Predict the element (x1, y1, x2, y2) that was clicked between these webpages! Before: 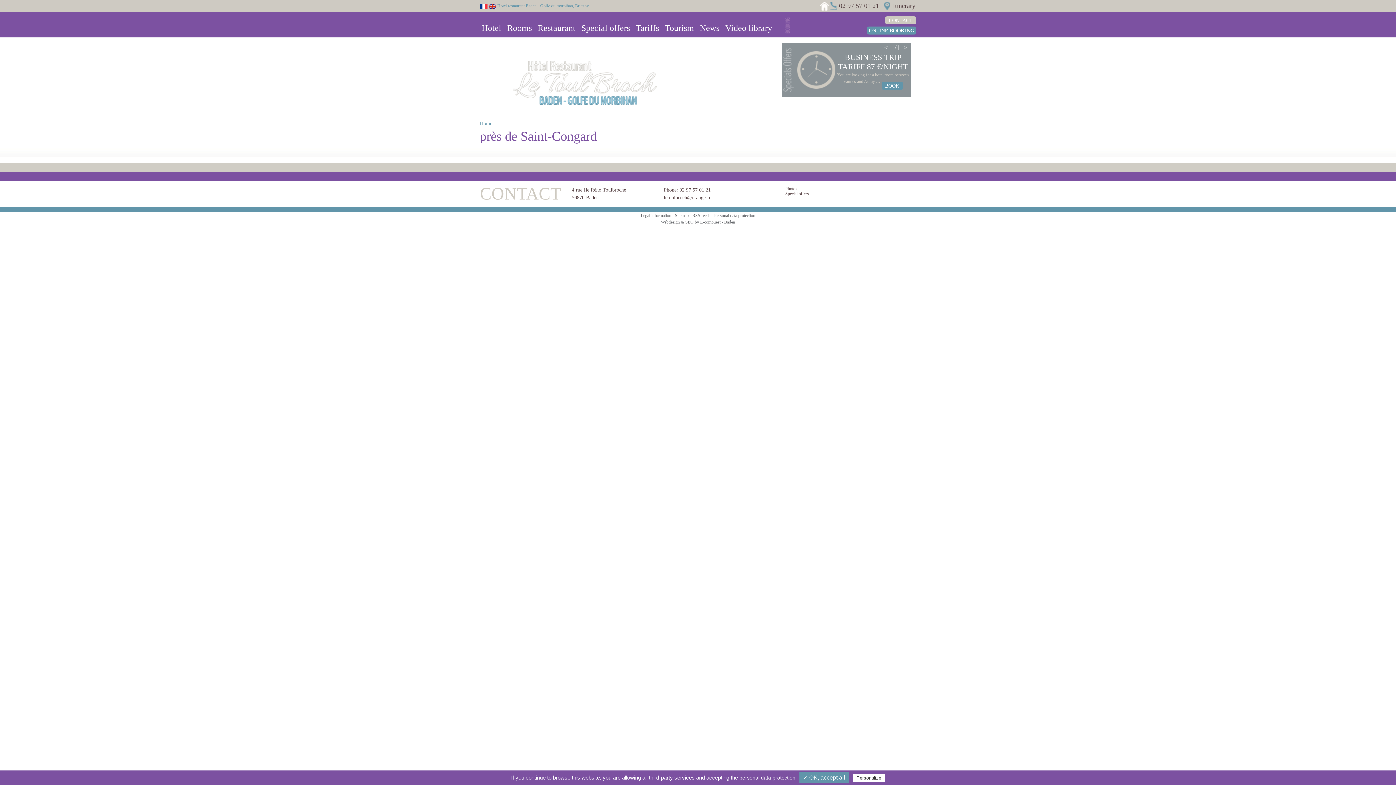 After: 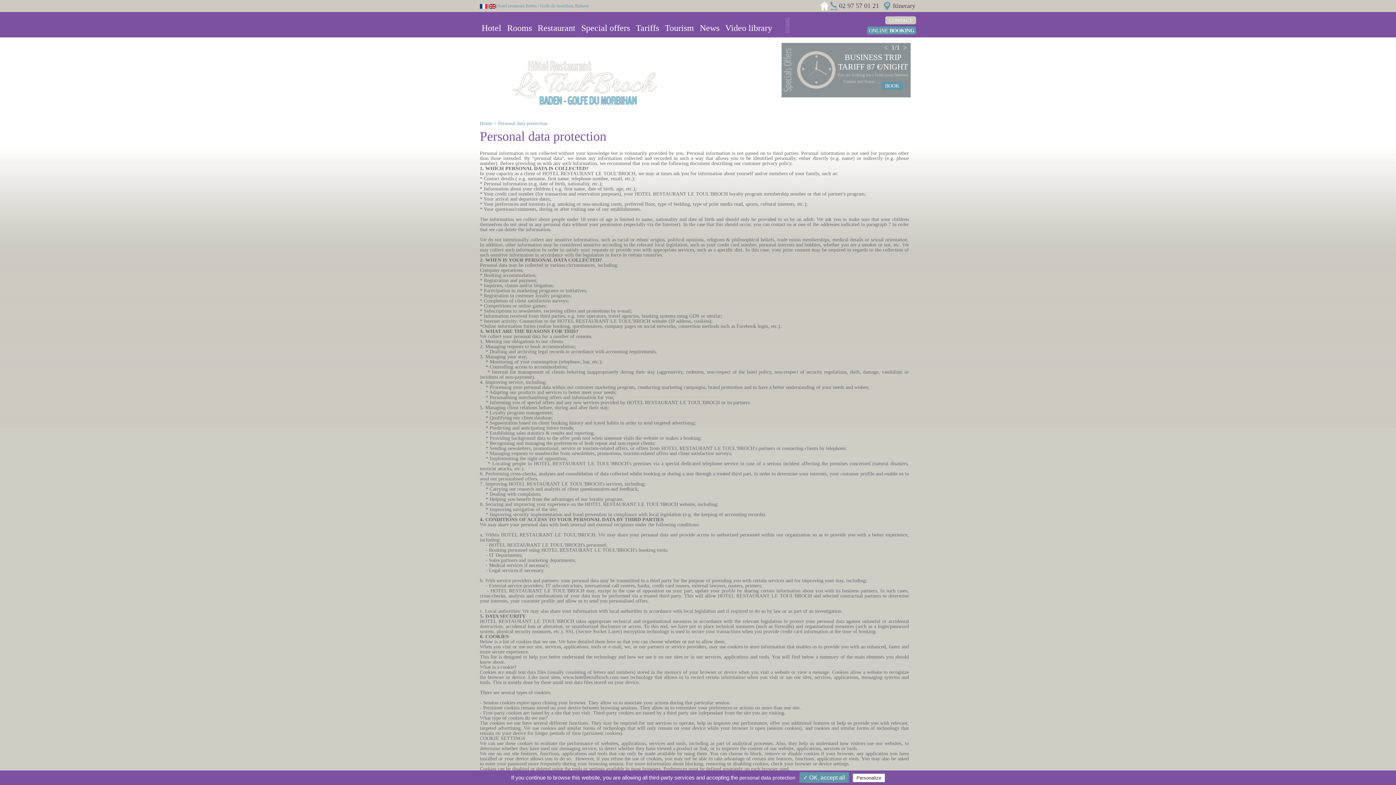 Action: label: personal data protection bbox: (739, 775, 795, 781)